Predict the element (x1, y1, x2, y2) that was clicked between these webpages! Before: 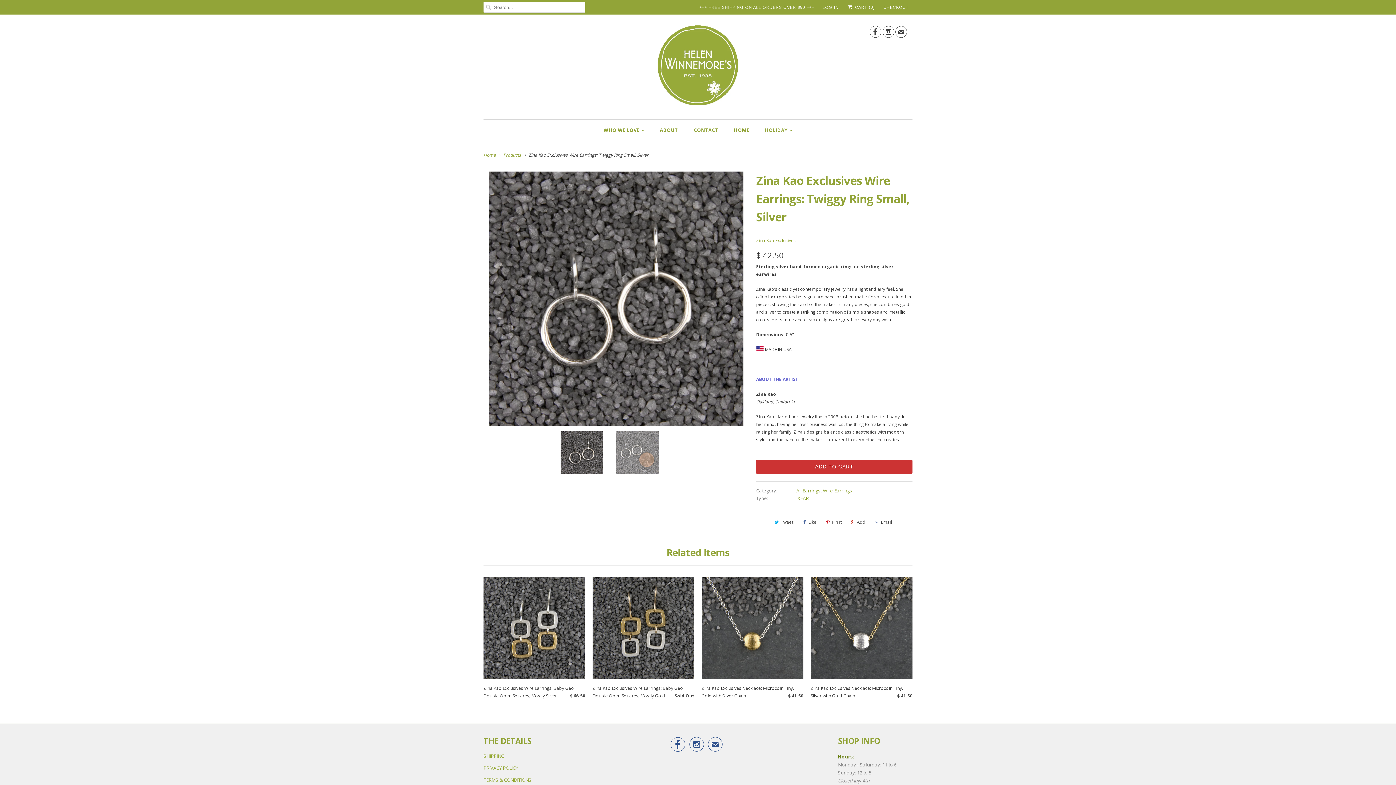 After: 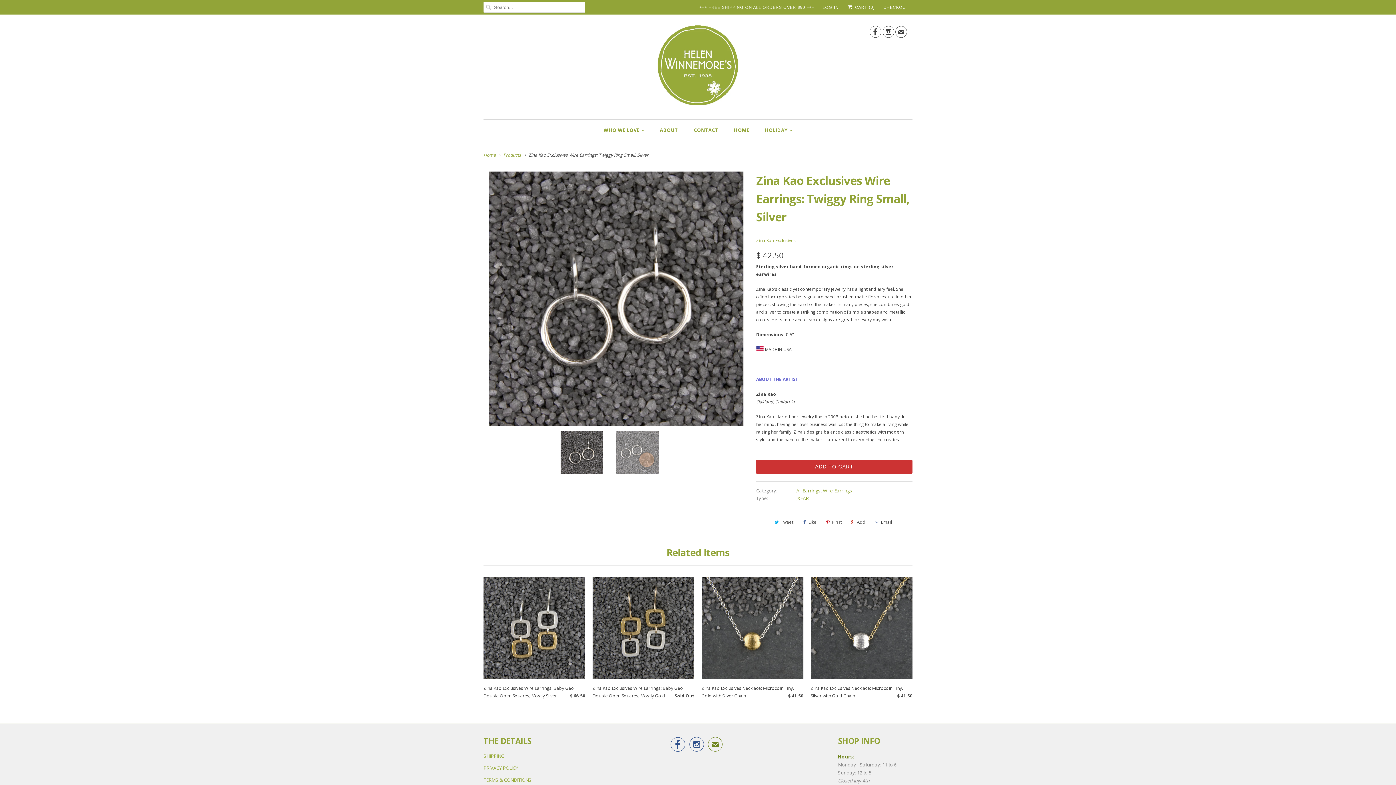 Action: bbox: (708, 742, 722, 750) label: ✉